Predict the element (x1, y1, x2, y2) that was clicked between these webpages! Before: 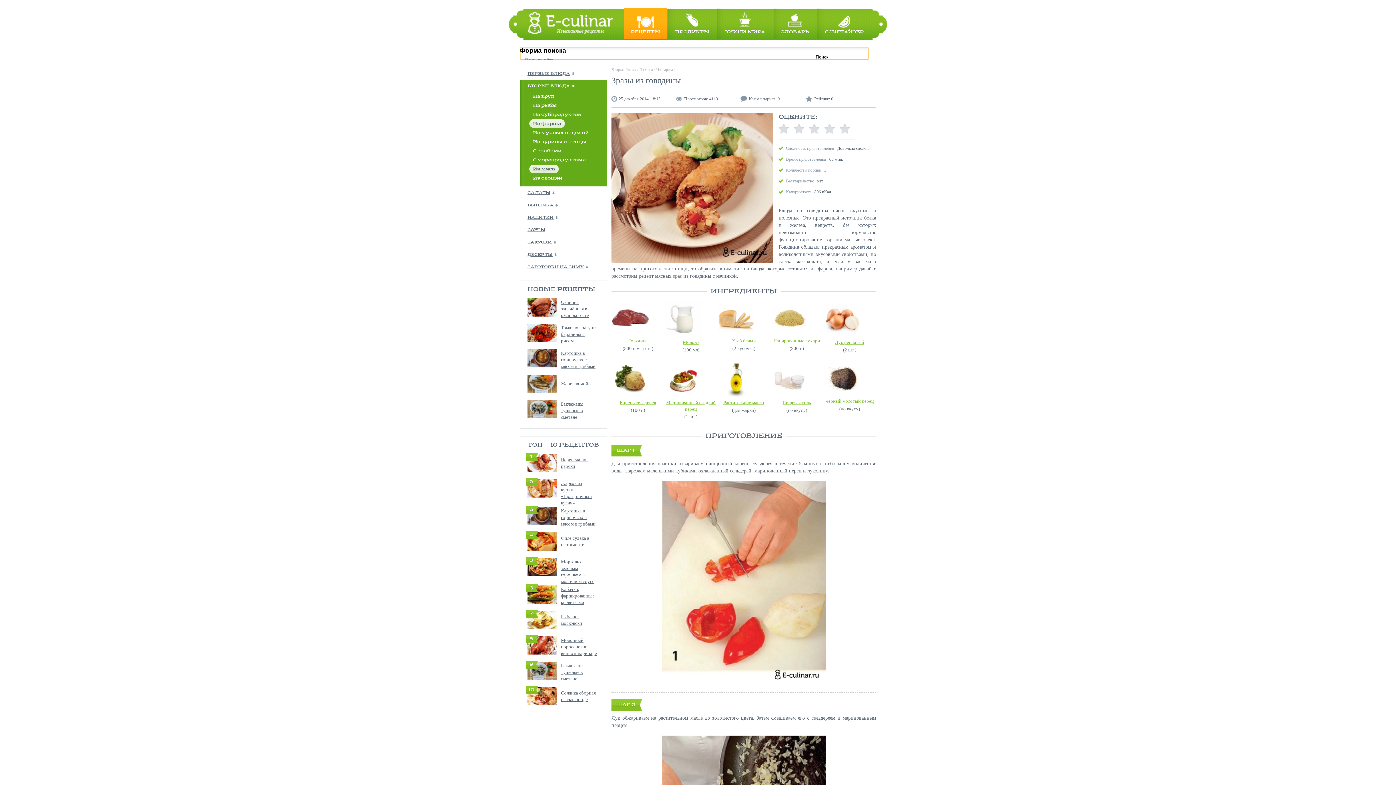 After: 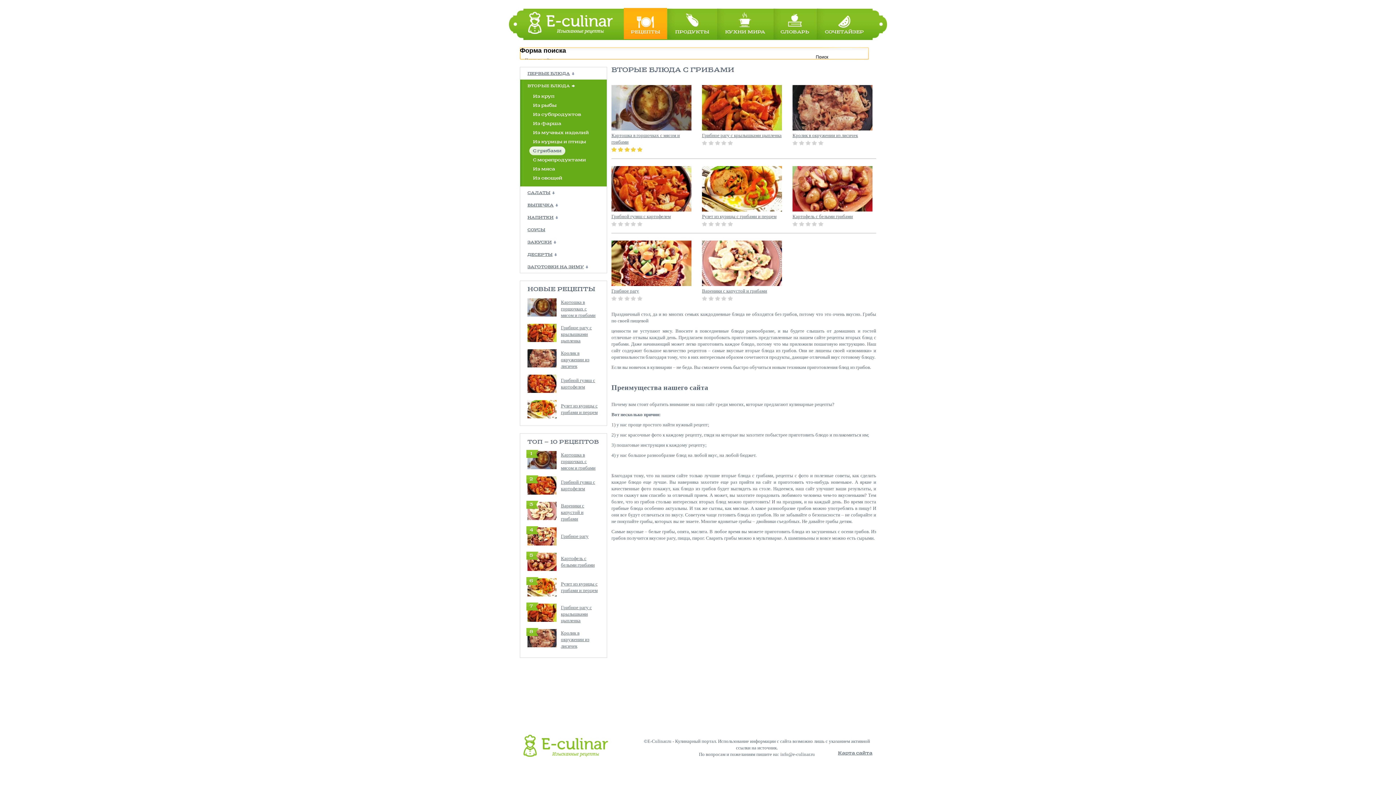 Action: label: С грибами bbox: (529, 146, 565, 155)